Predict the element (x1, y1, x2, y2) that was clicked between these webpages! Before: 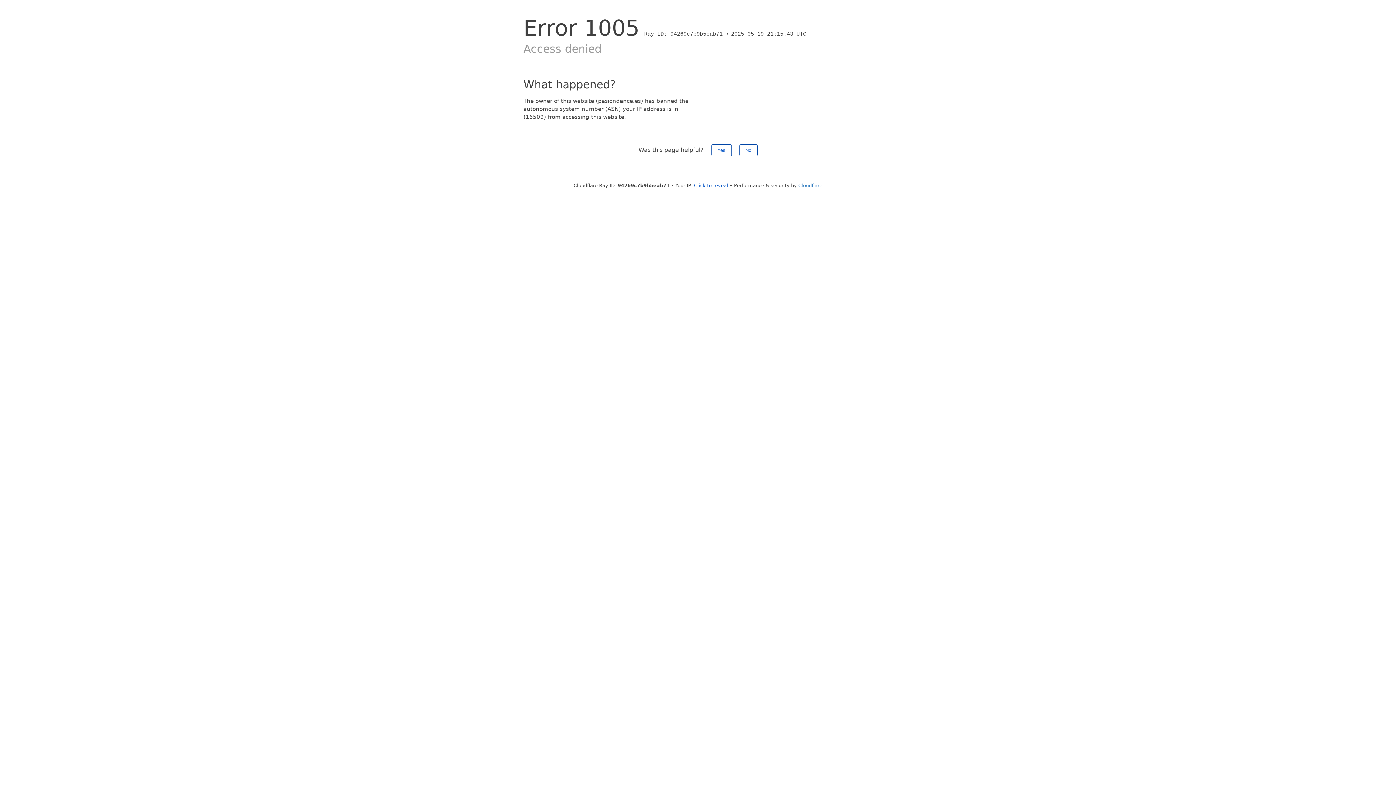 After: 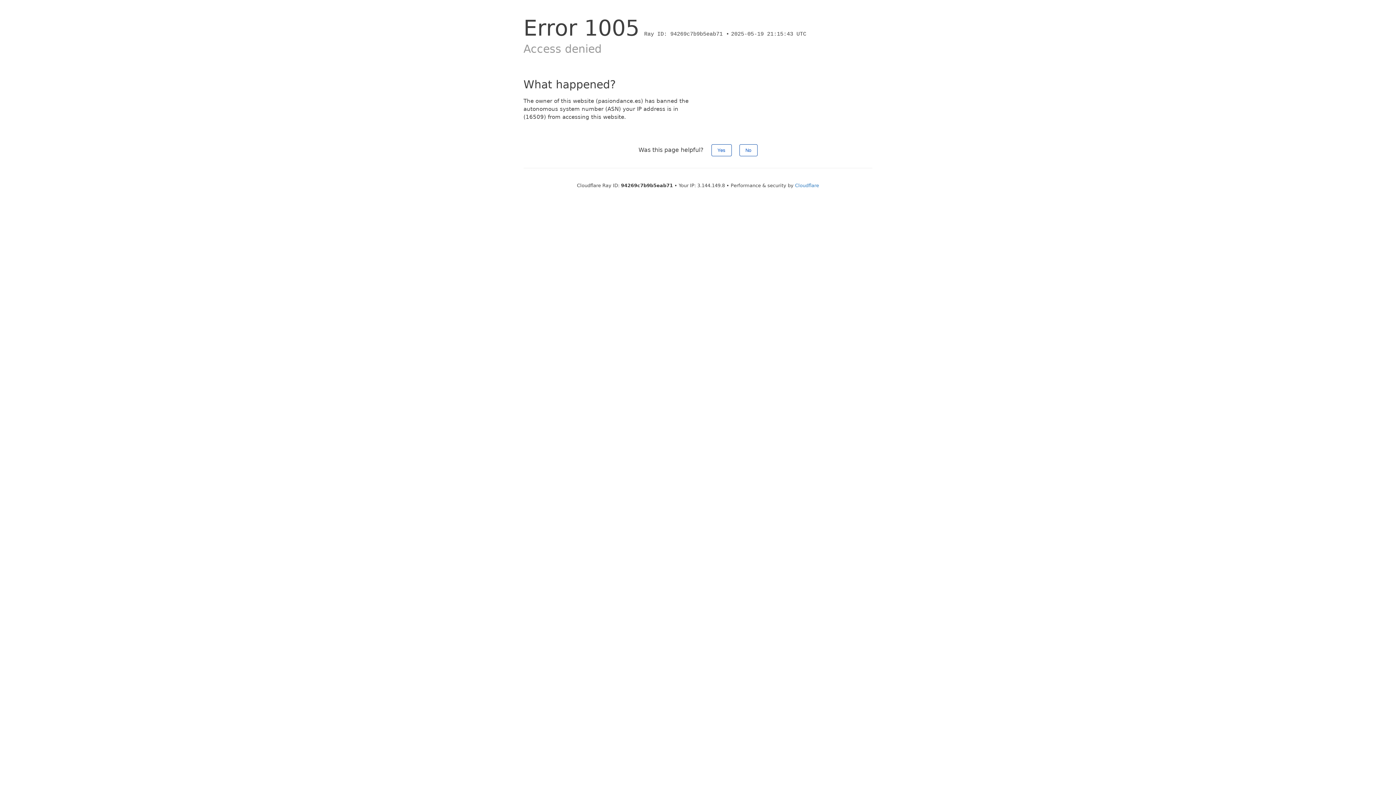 Action: label: Click to reveal bbox: (694, 182, 728, 188)